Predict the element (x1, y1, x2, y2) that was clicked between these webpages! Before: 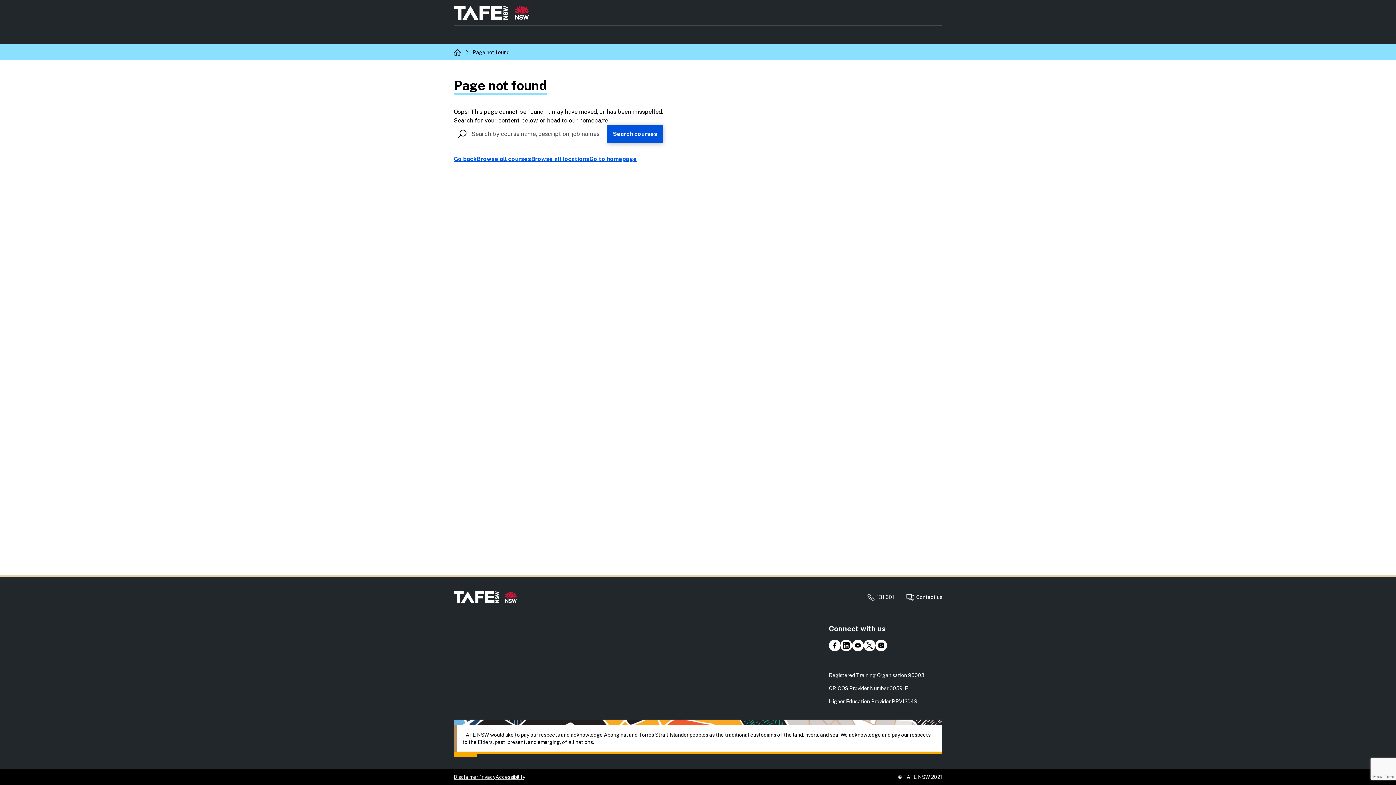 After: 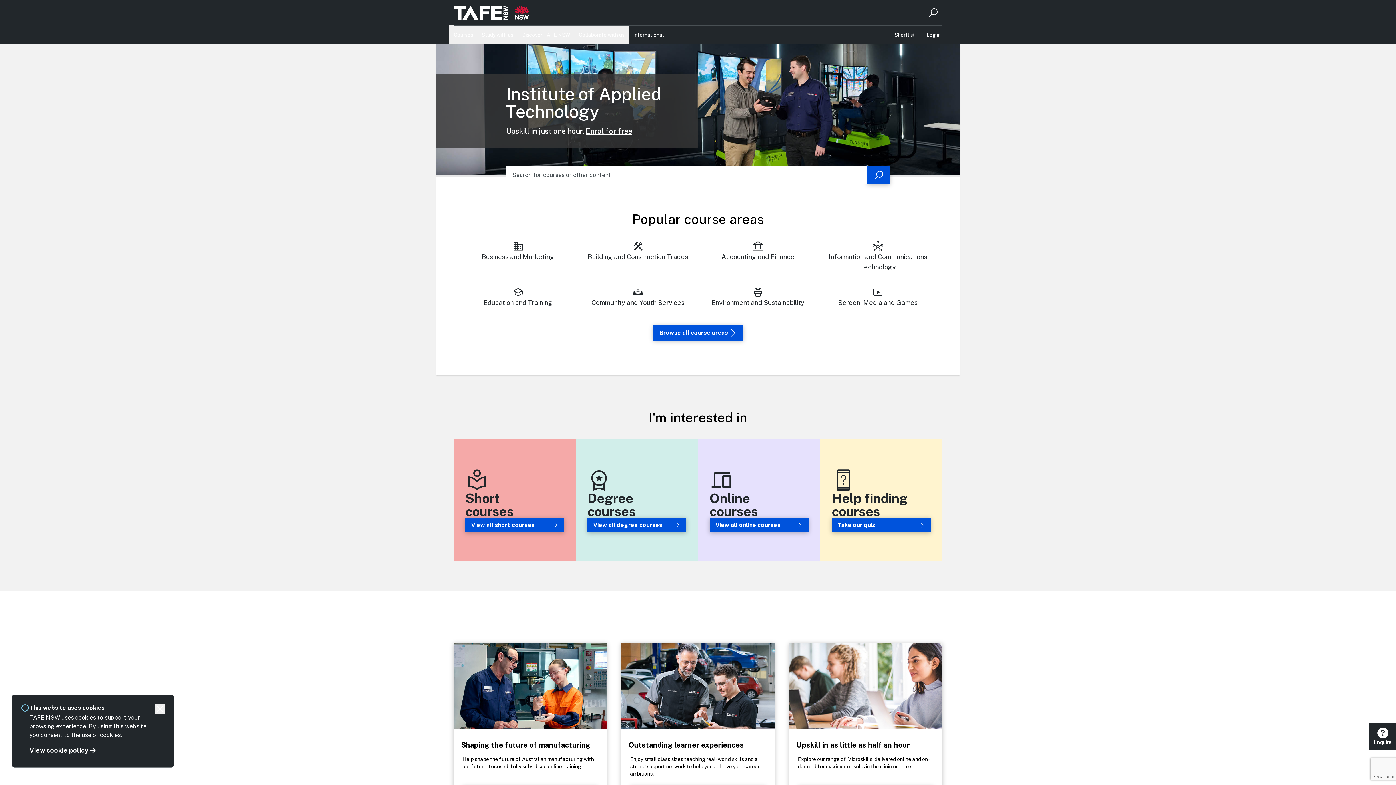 Action: bbox: (453, 0, 528, 25)